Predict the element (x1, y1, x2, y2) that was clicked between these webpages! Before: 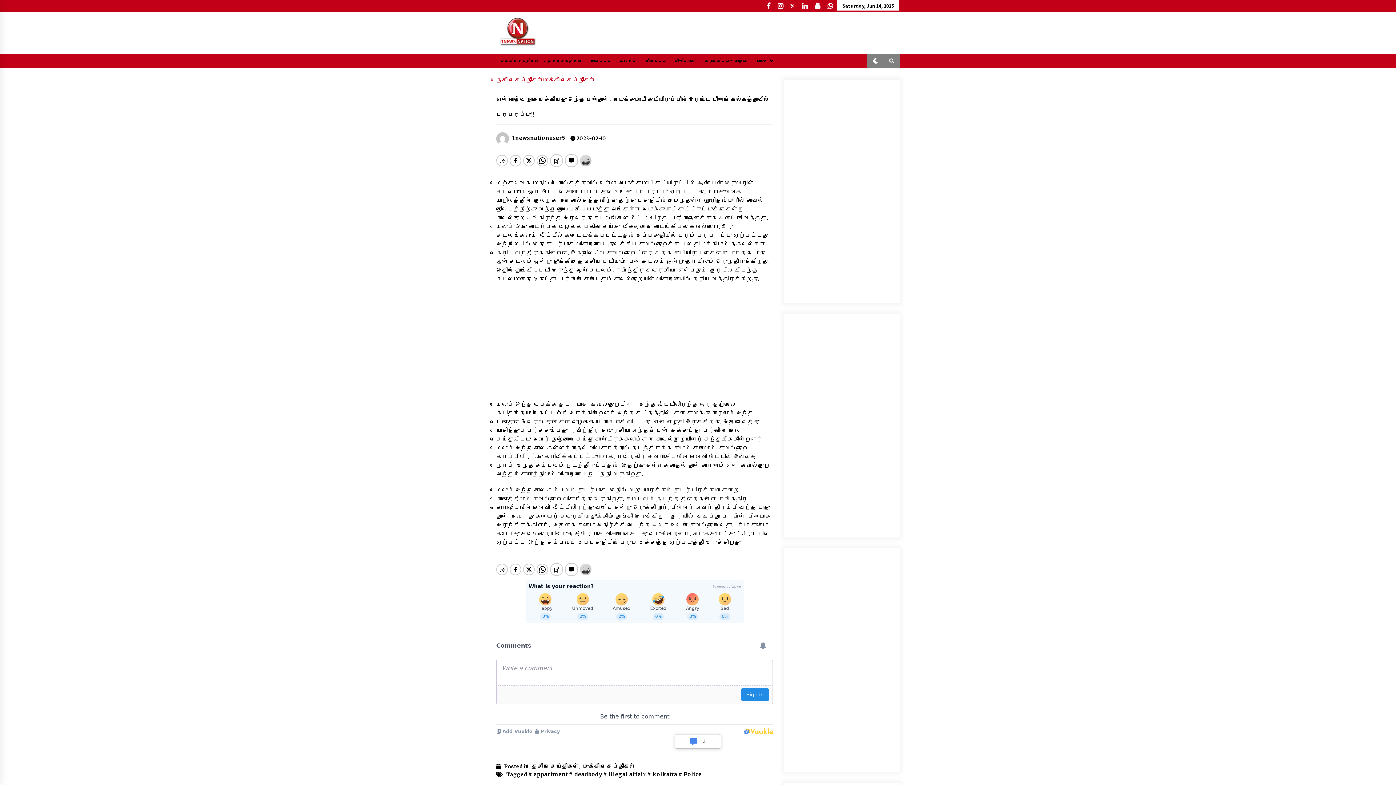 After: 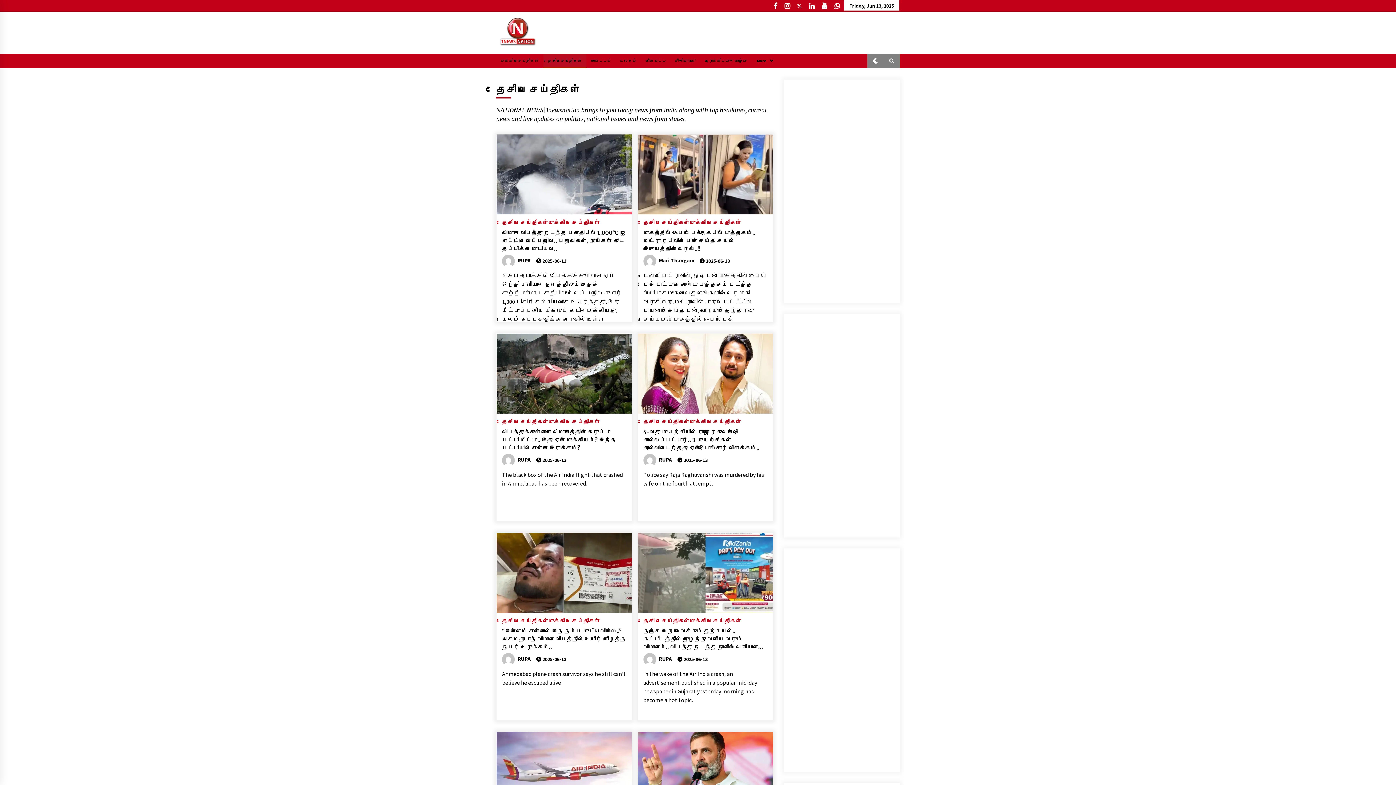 Action: label: தேசிய செய்திகள் bbox: (530, 774, 578, 783)